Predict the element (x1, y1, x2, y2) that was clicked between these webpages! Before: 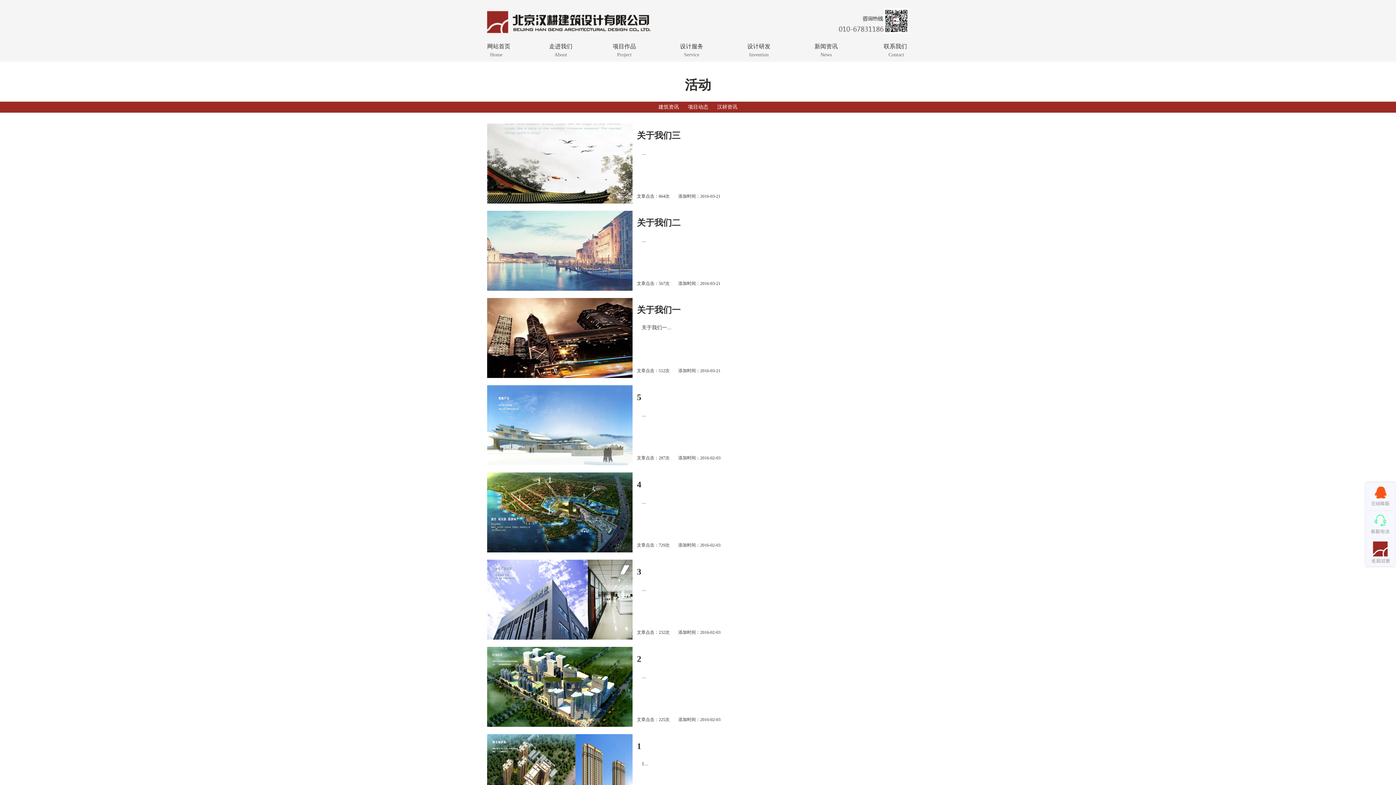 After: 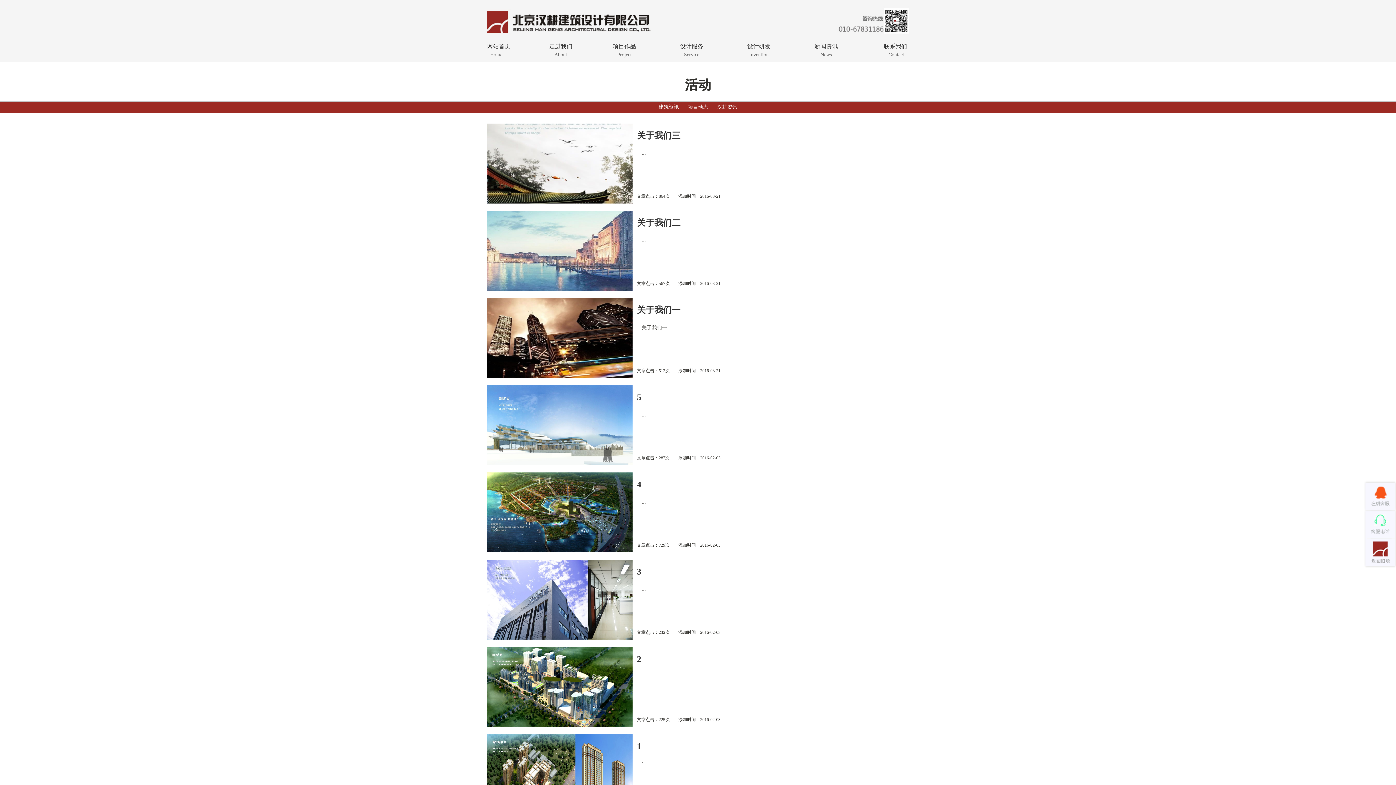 Action: bbox: (487, 545, 632, 554)